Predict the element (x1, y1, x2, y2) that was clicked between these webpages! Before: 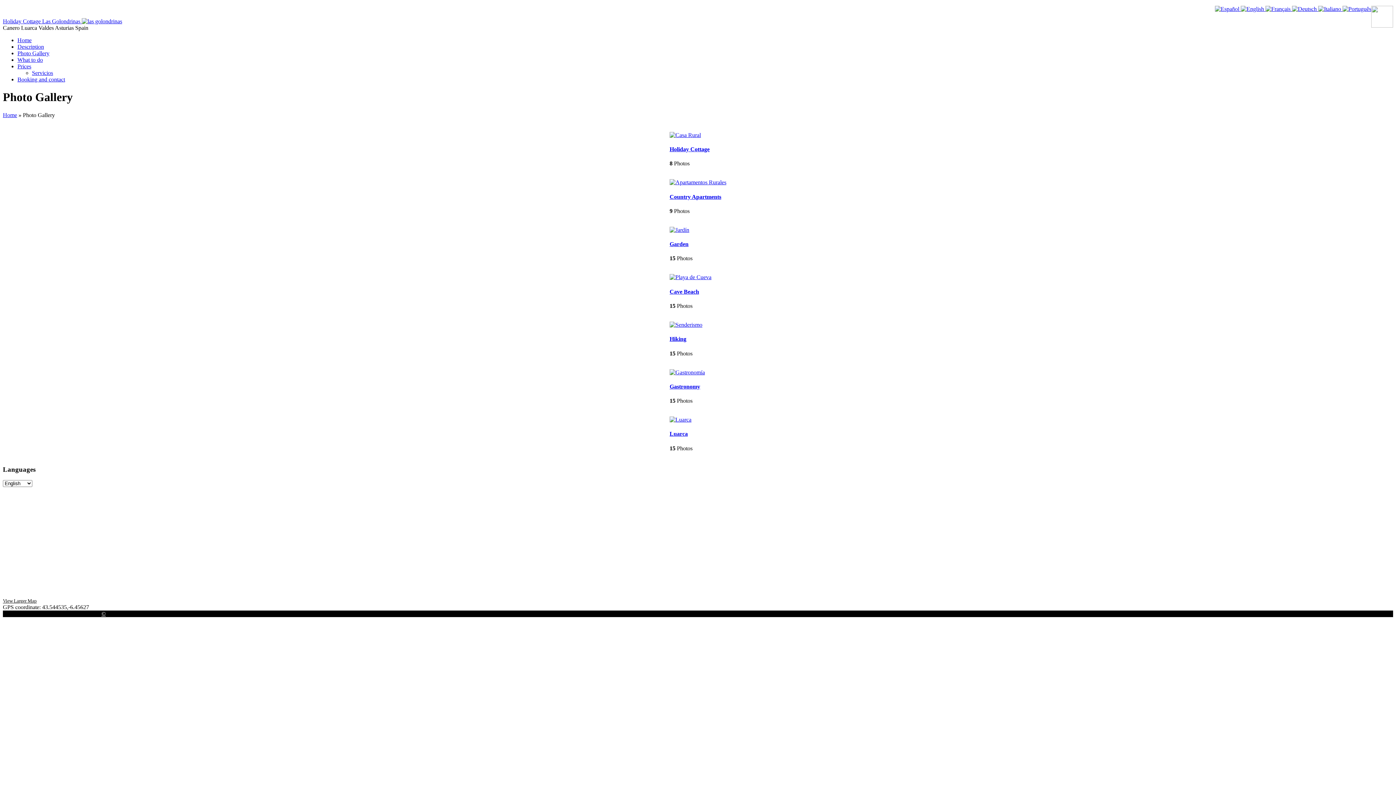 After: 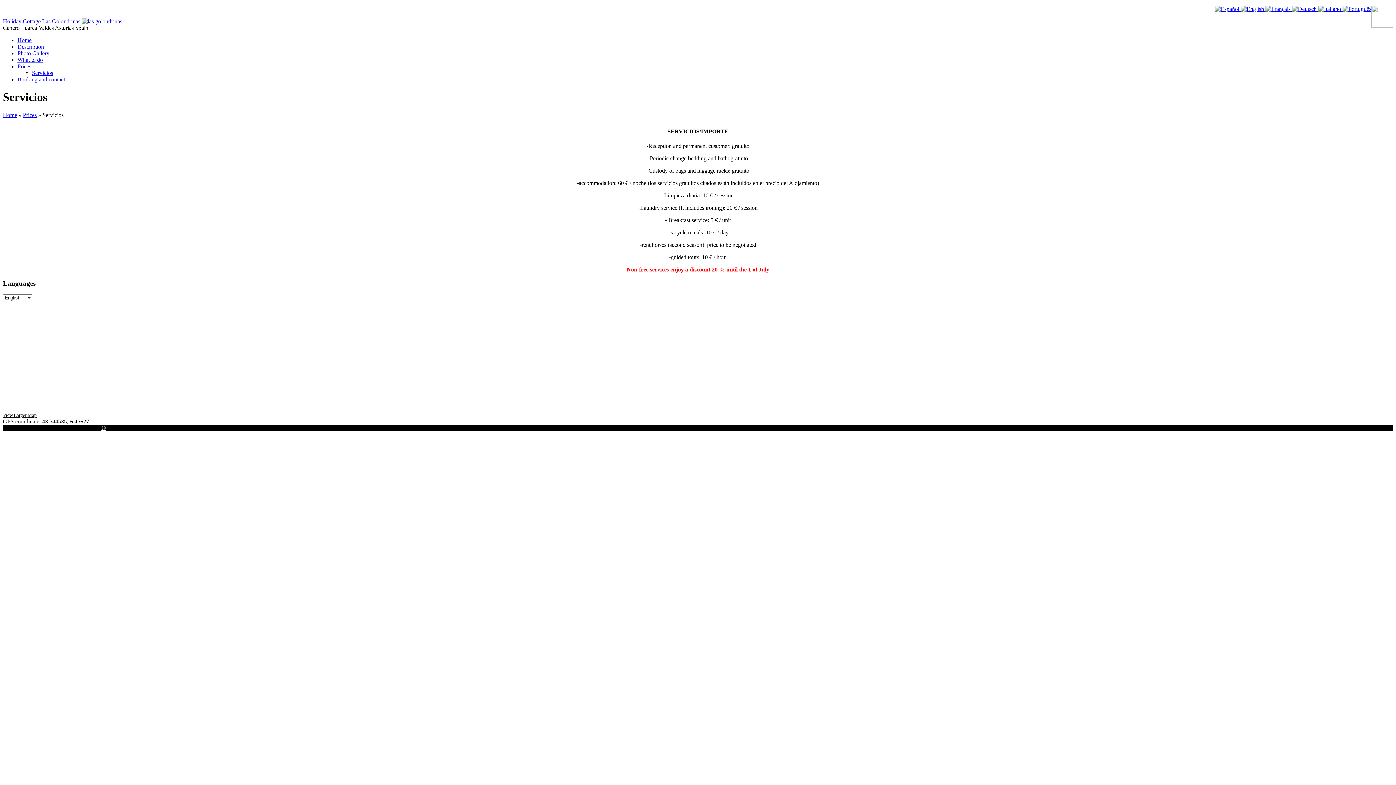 Action: label: Servicios bbox: (32, 69, 53, 76)